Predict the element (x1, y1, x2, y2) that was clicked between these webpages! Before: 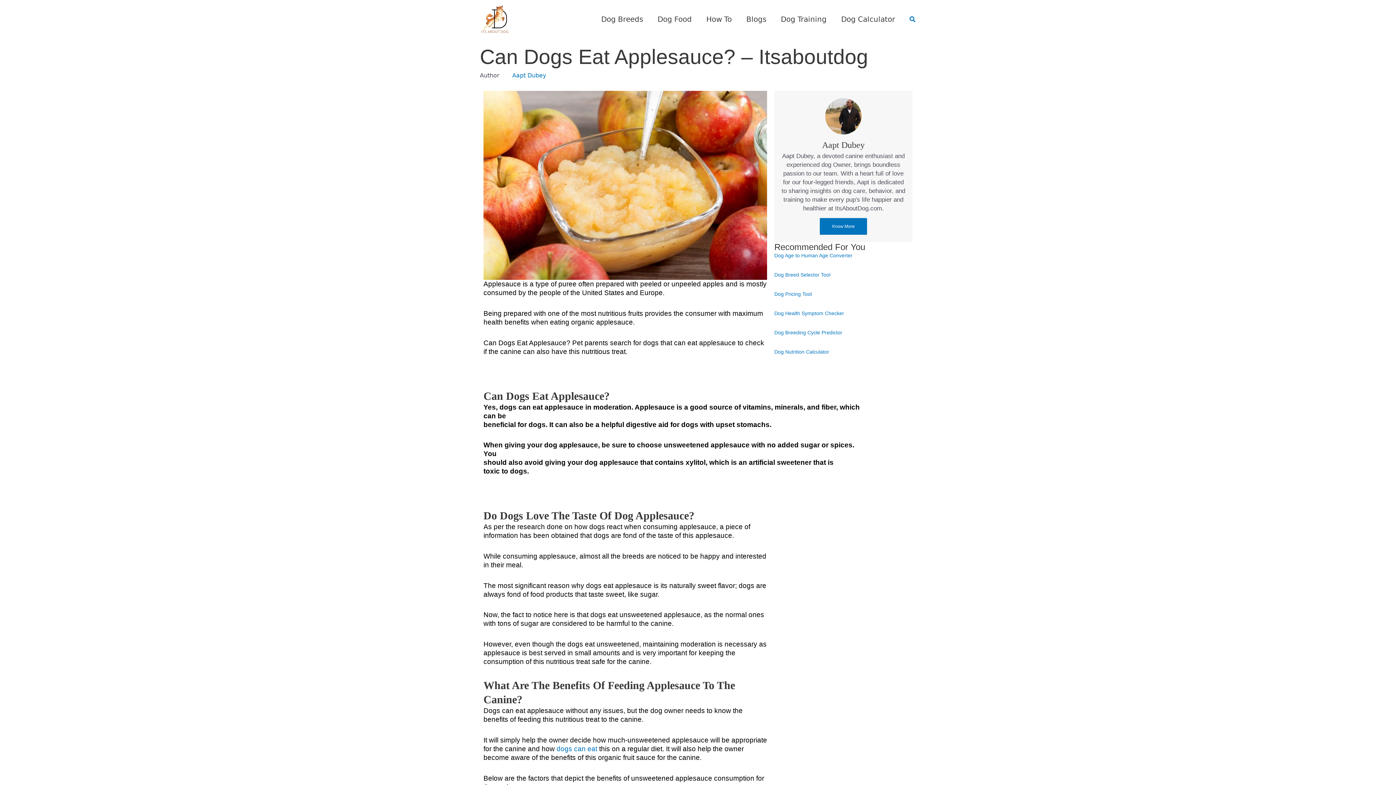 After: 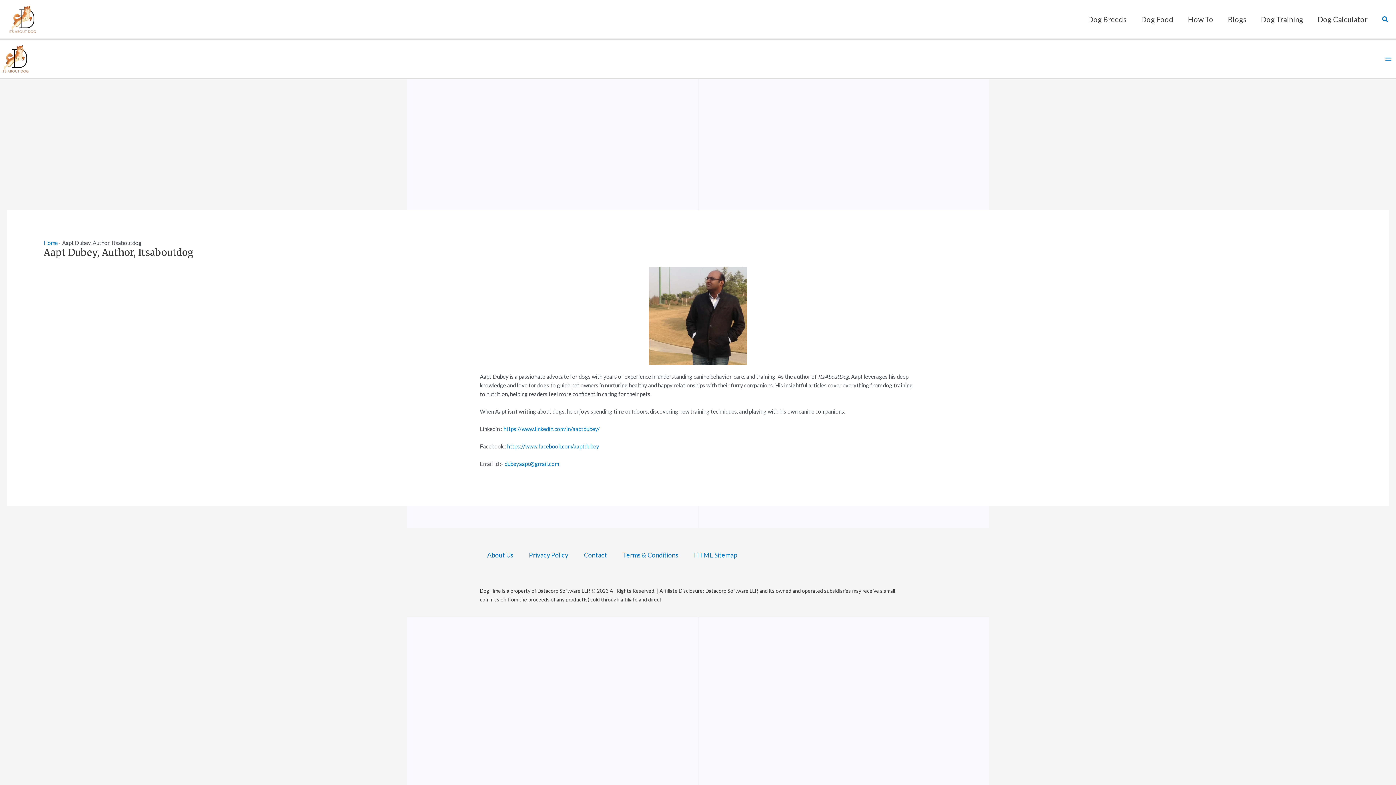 Action: bbox: (825, 98, 861, 134)